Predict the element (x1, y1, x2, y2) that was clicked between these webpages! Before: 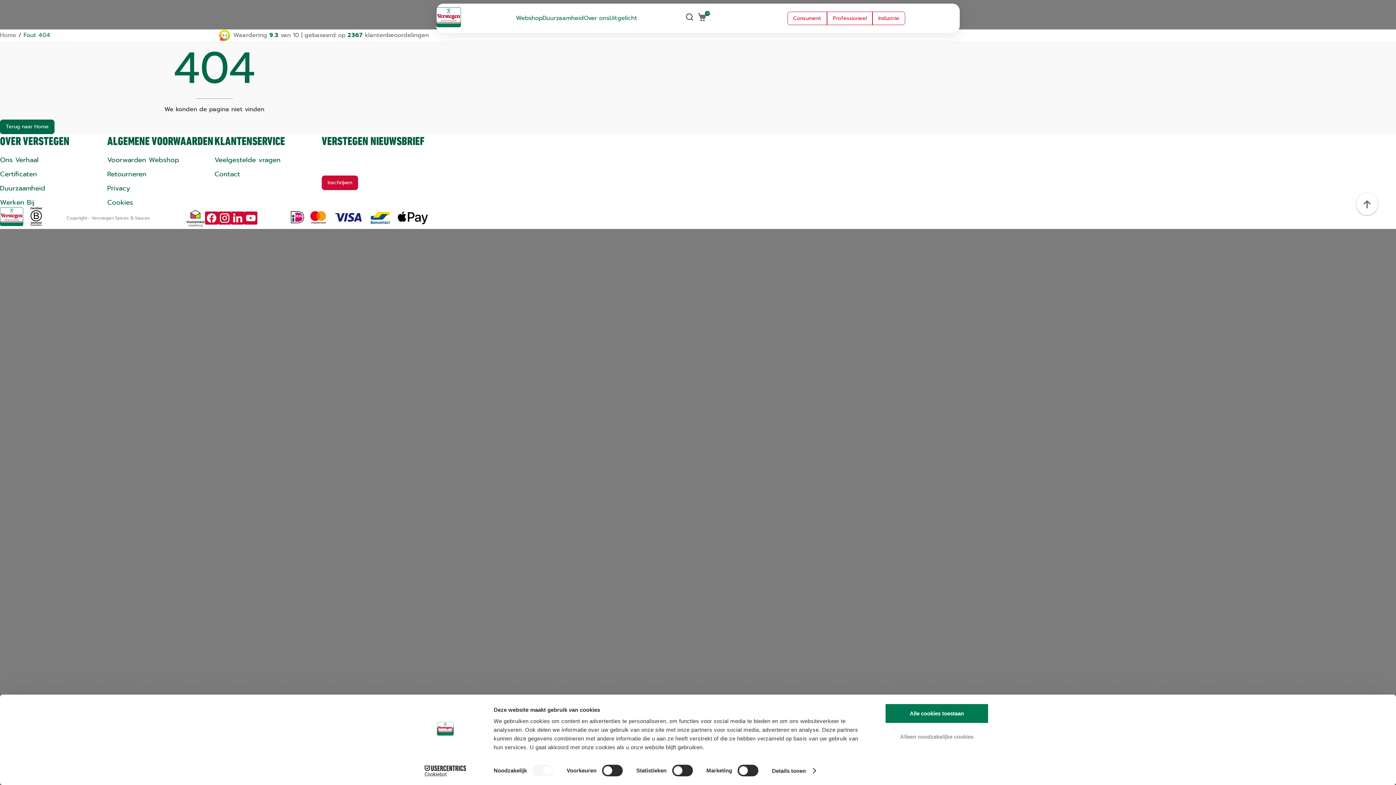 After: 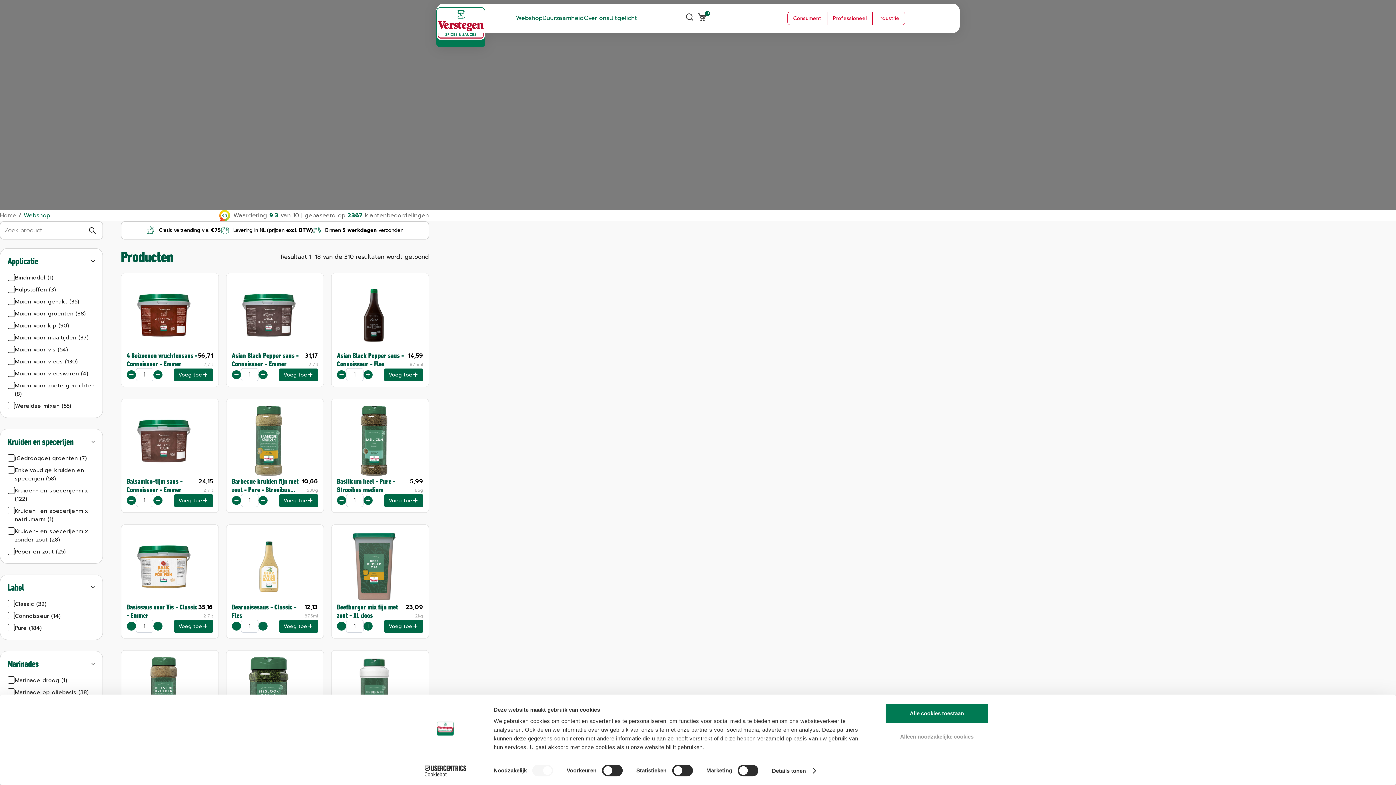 Action: bbox: (827, 11, 872, 25) label: Professioneel